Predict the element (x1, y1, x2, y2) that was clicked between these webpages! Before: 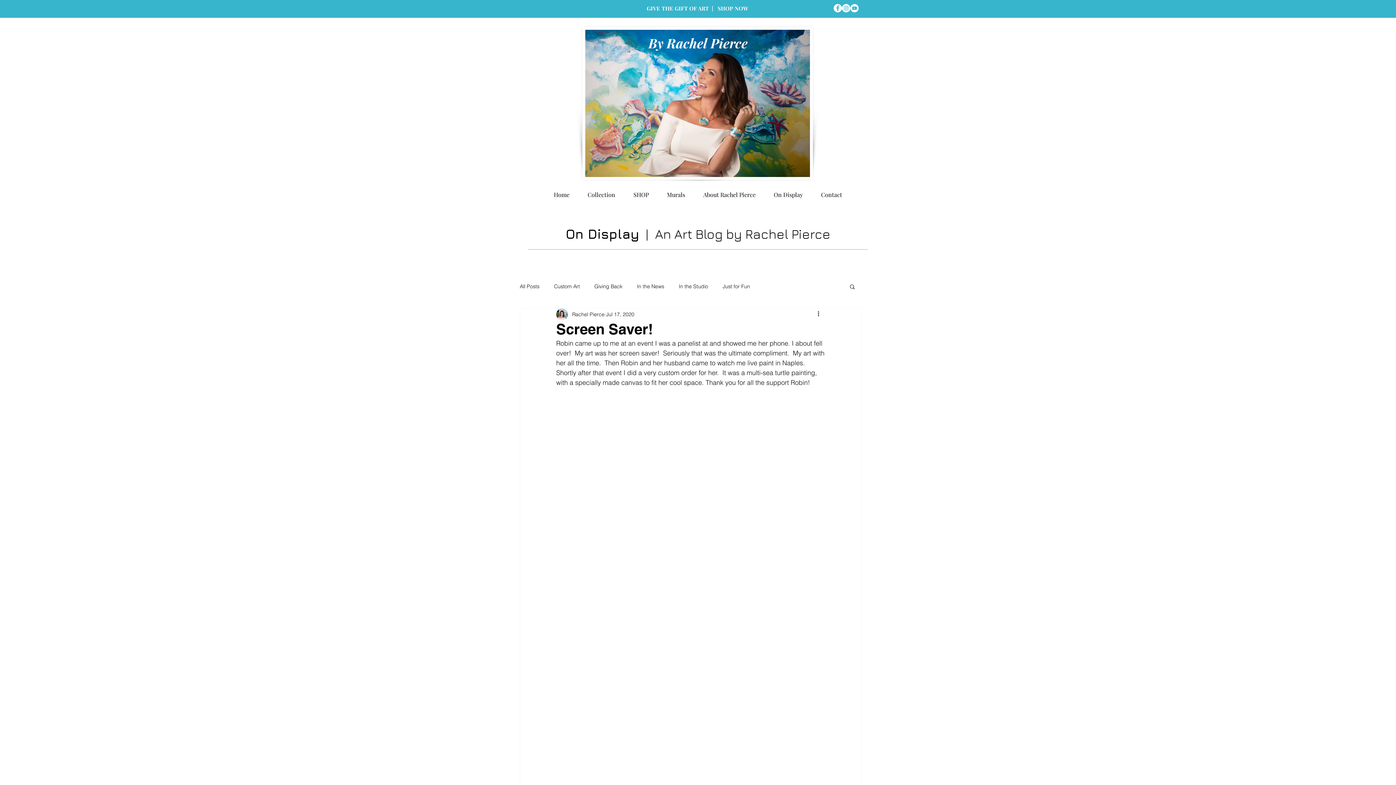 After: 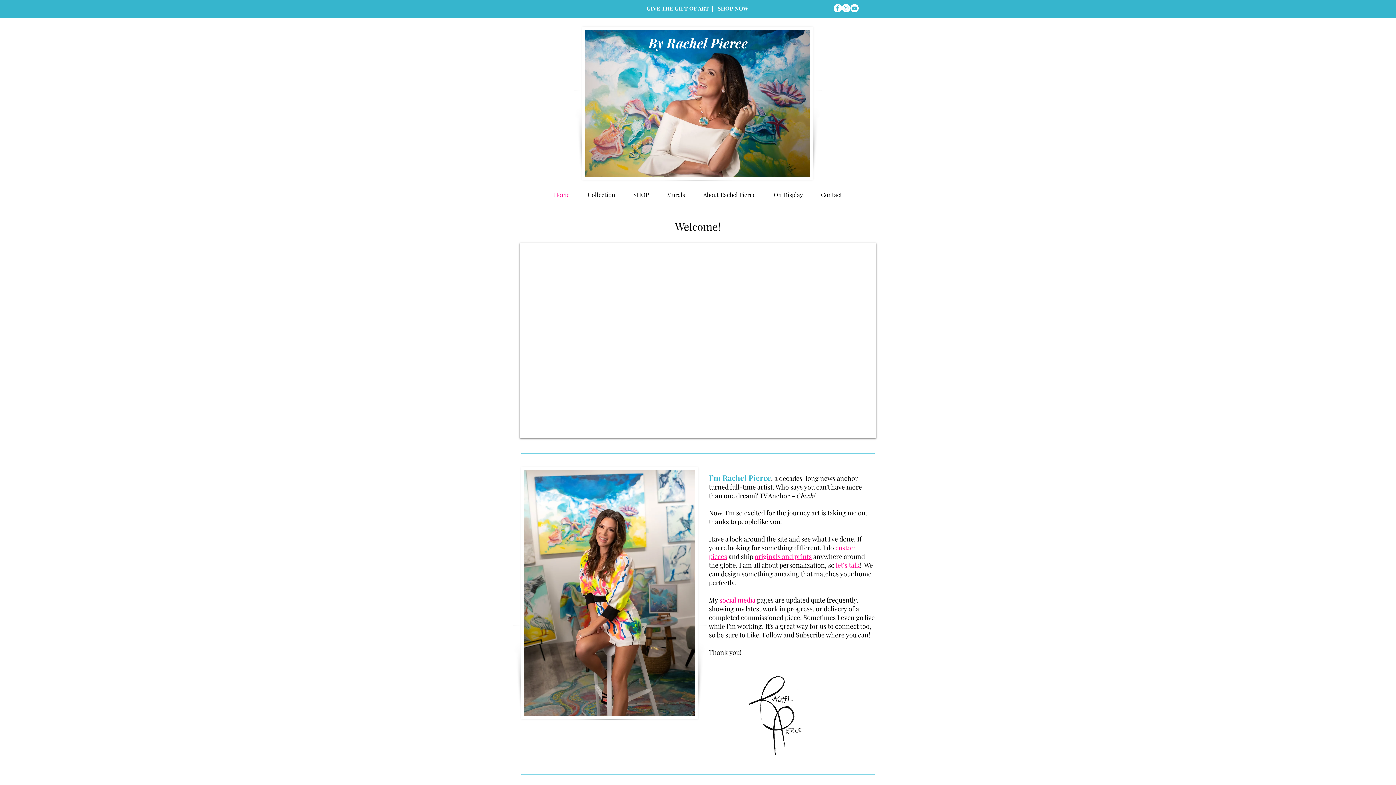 Action: label: Home bbox: (544, 183, 578, 206)